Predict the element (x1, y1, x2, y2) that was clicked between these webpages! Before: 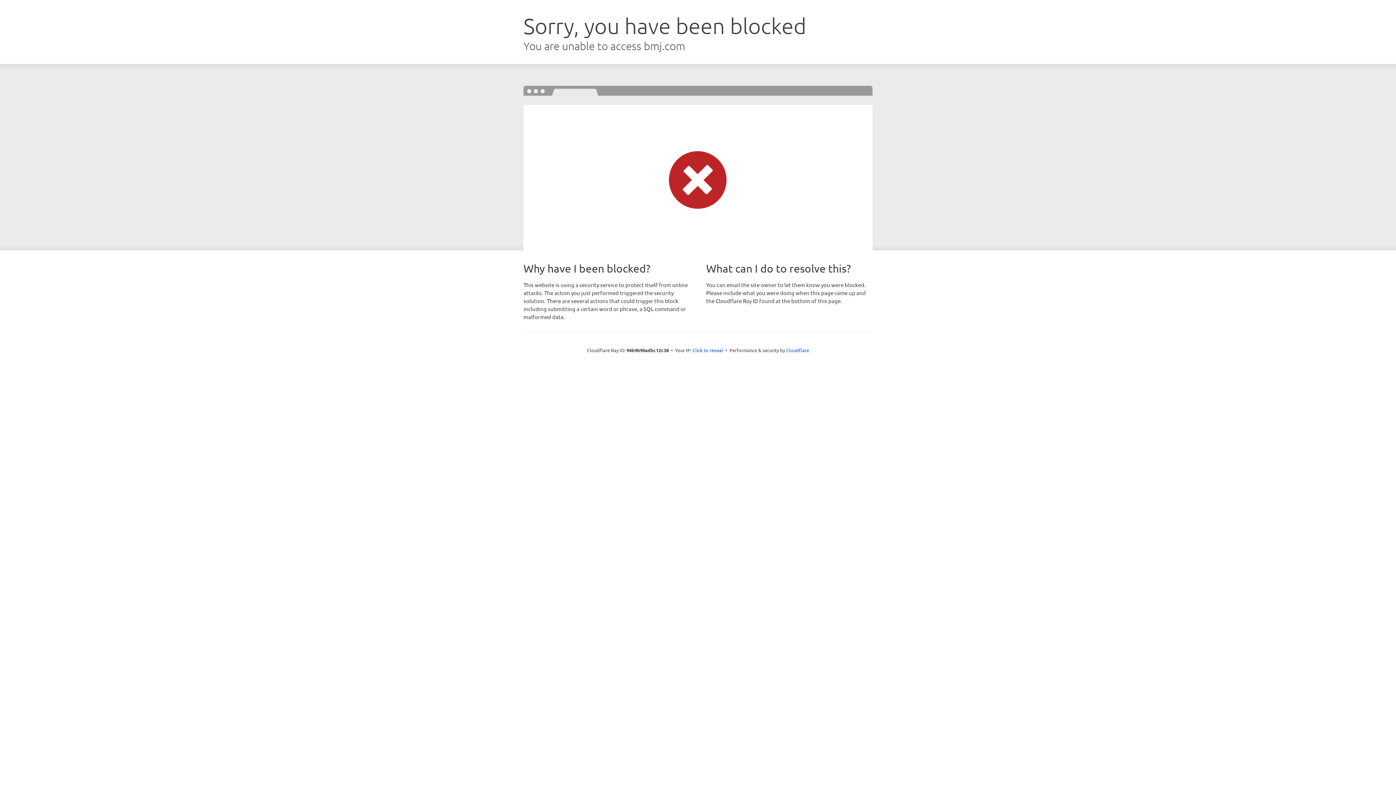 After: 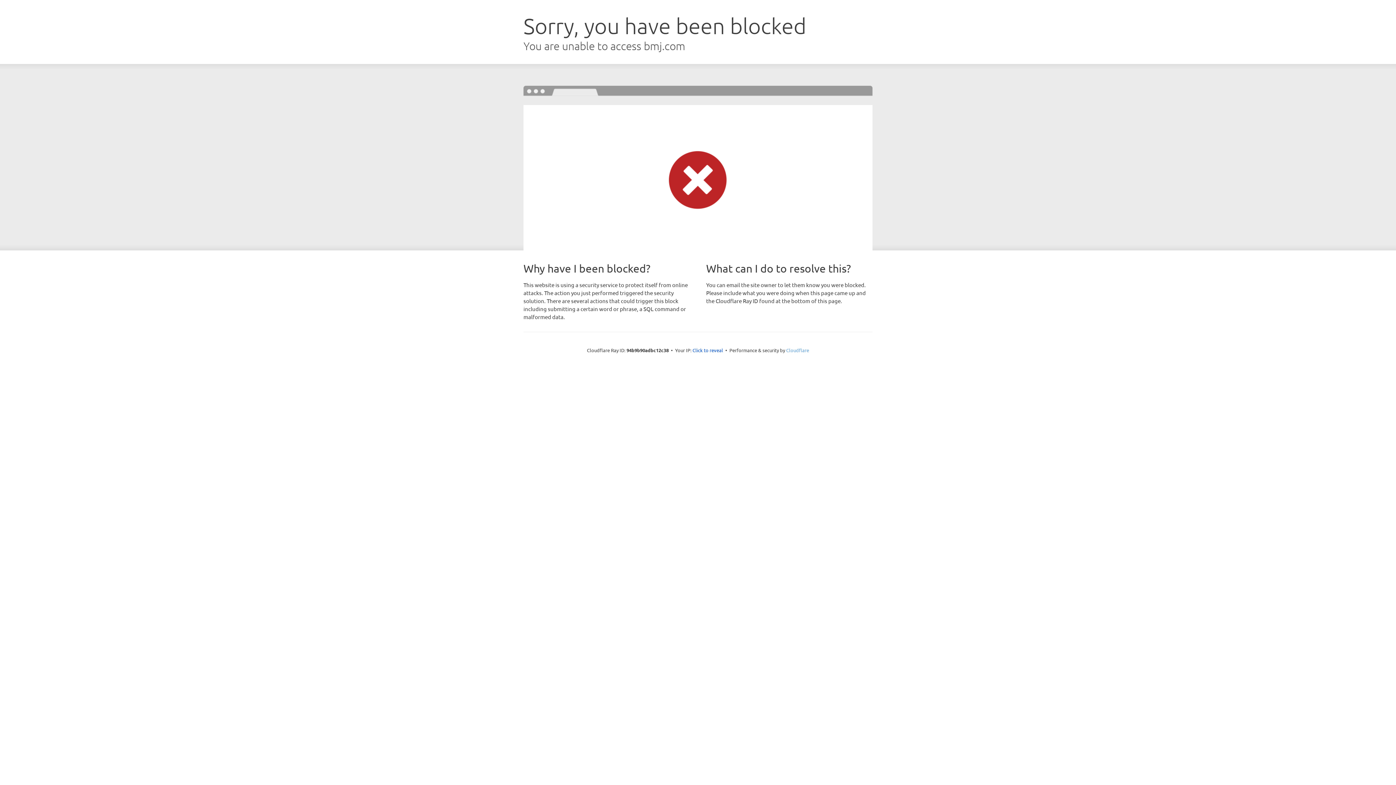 Action: bbox: (786, 347, 809, 353) label: Cloudflare